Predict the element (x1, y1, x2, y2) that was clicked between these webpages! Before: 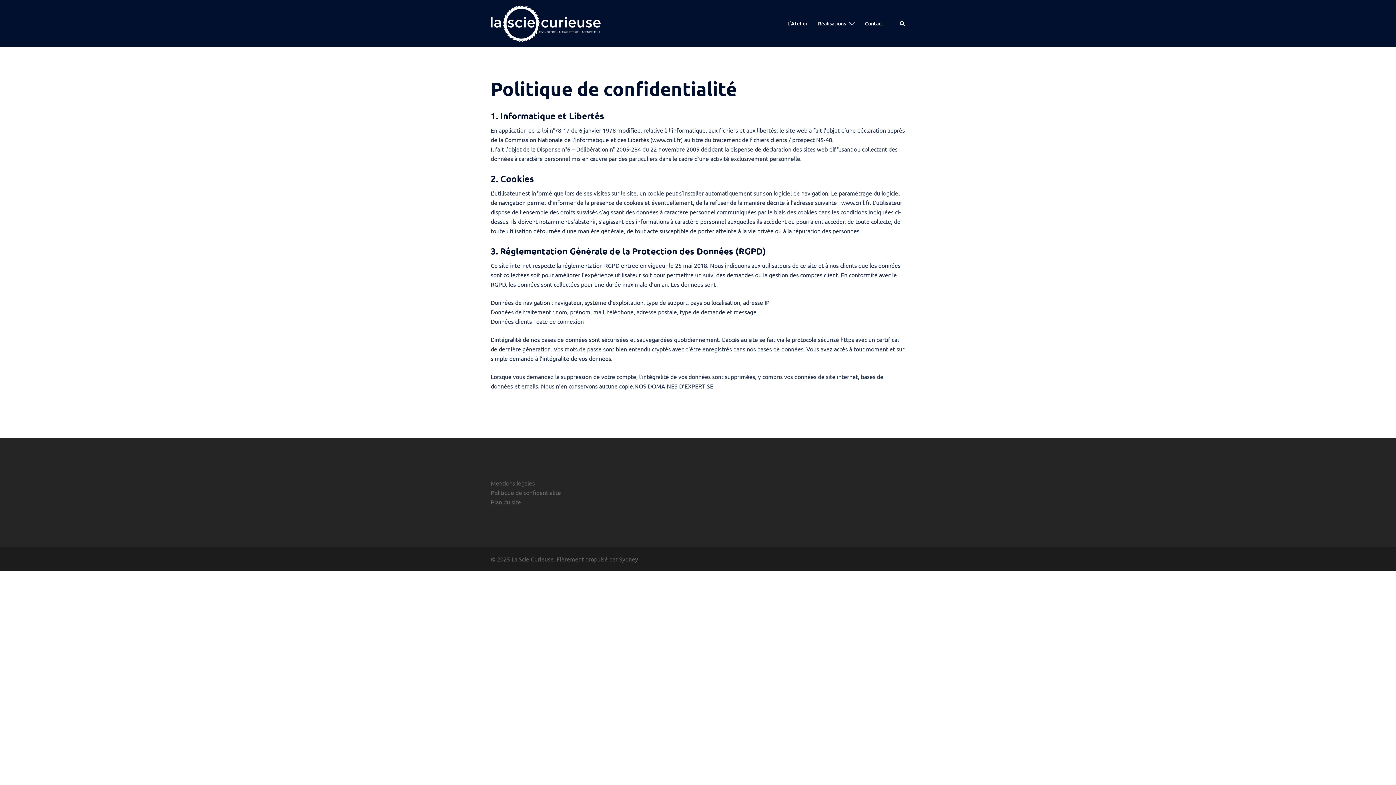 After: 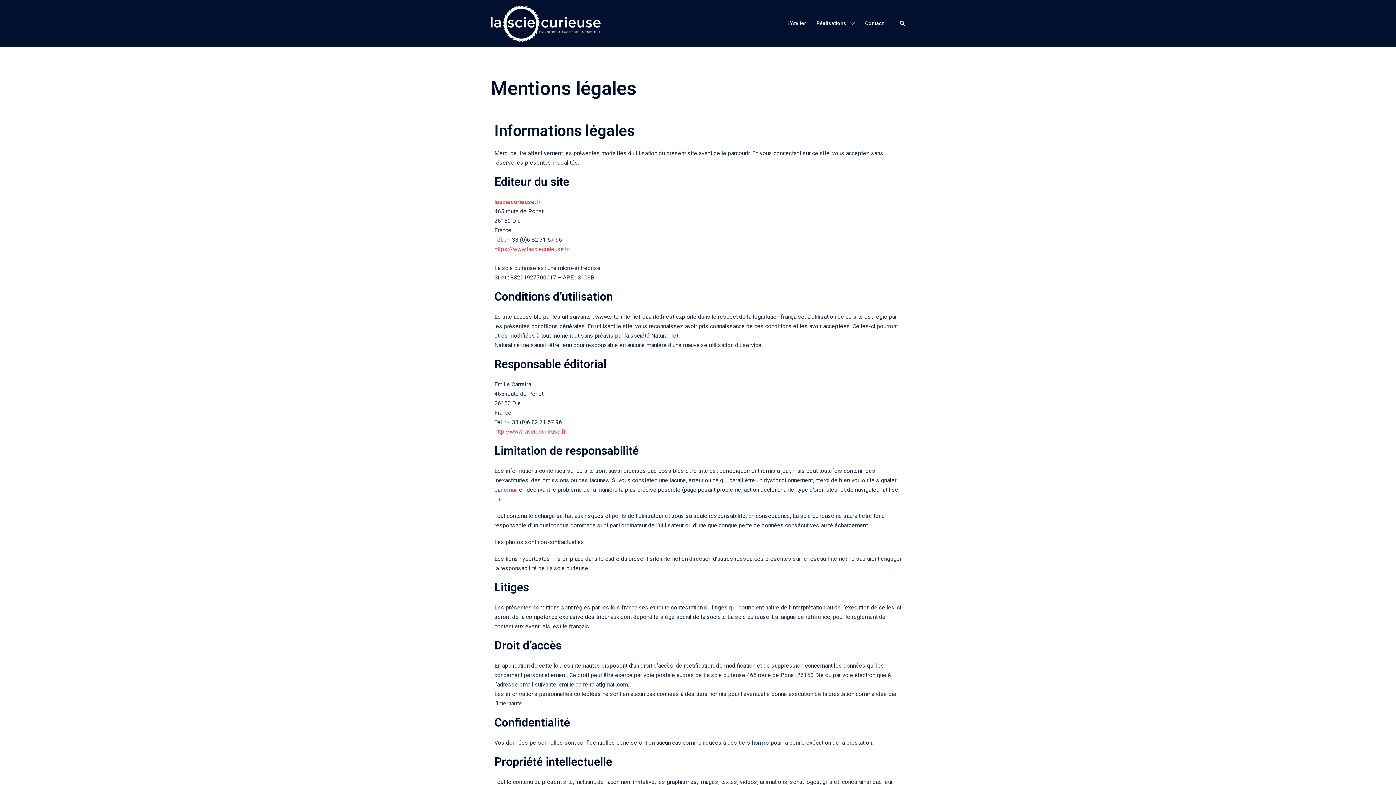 Action: bbox: (490, 479, 534, 486) label: Mentions légales